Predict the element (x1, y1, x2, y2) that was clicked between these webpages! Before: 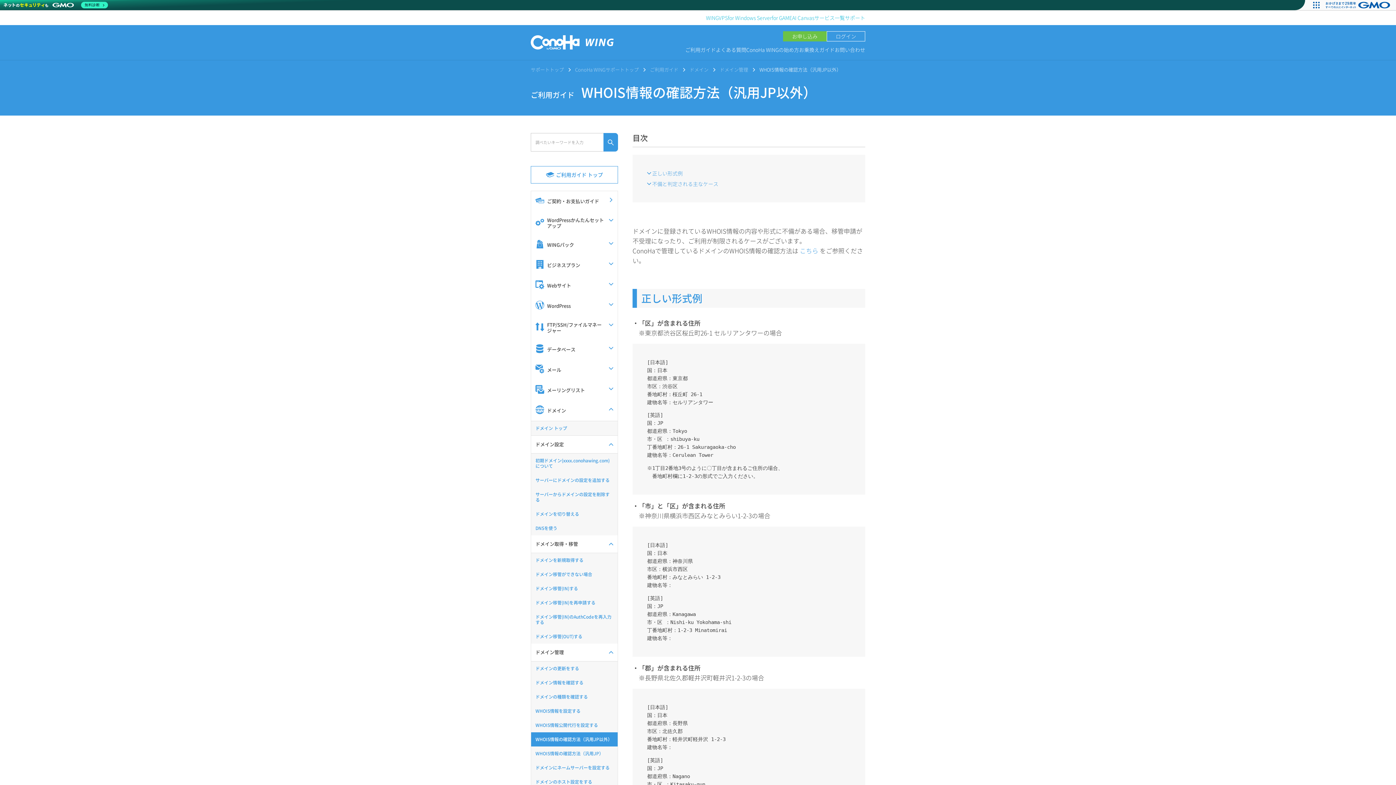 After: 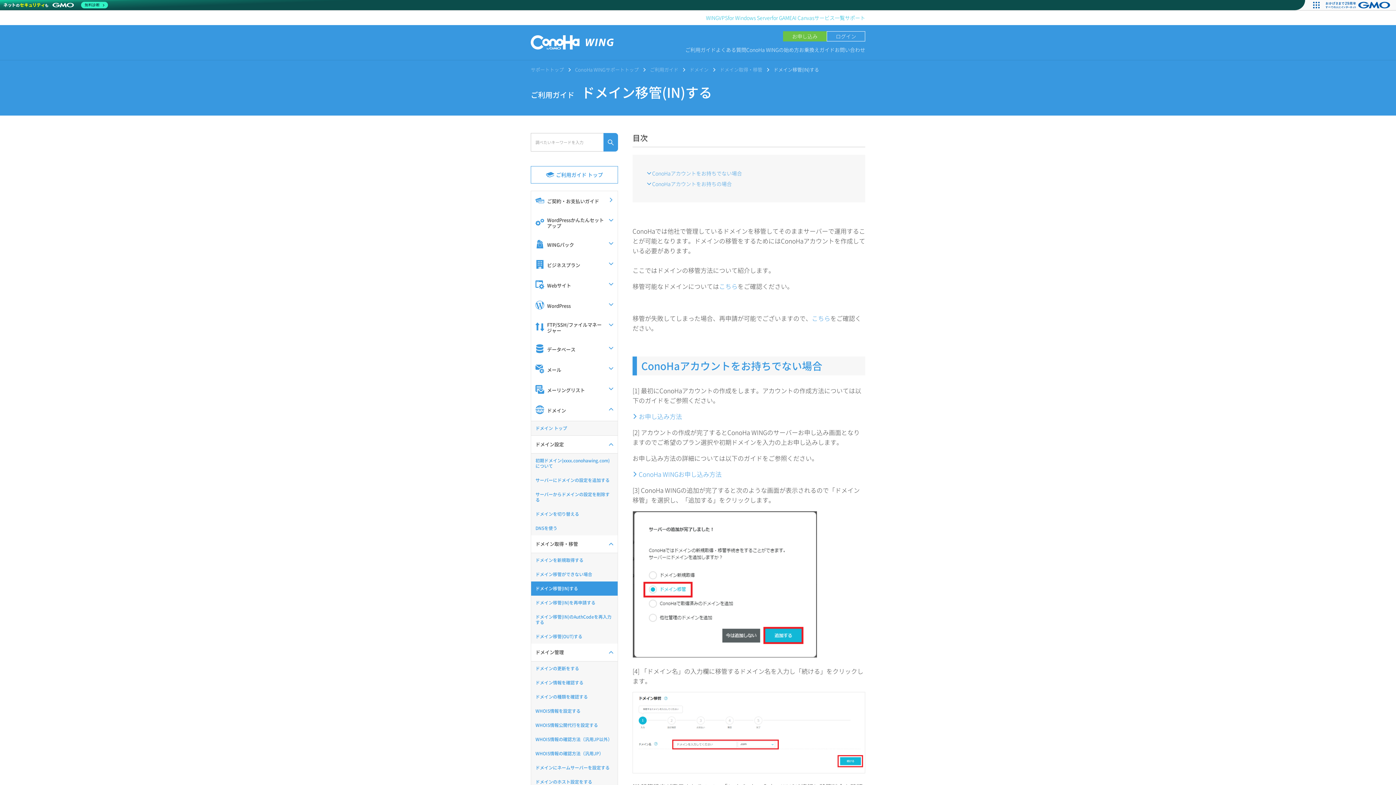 Action: bbox: (531, 581, 617, 596) label: ドメイン移管(IN)する